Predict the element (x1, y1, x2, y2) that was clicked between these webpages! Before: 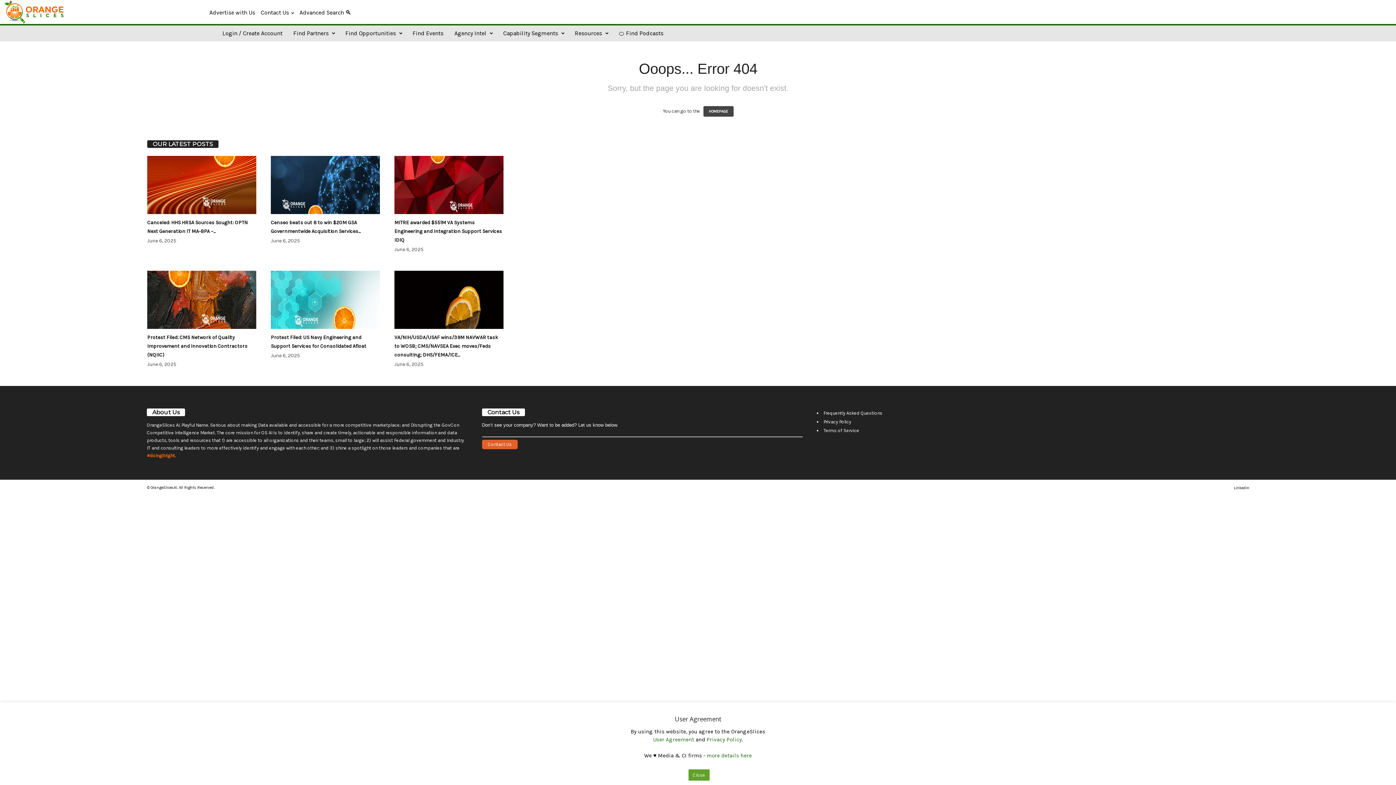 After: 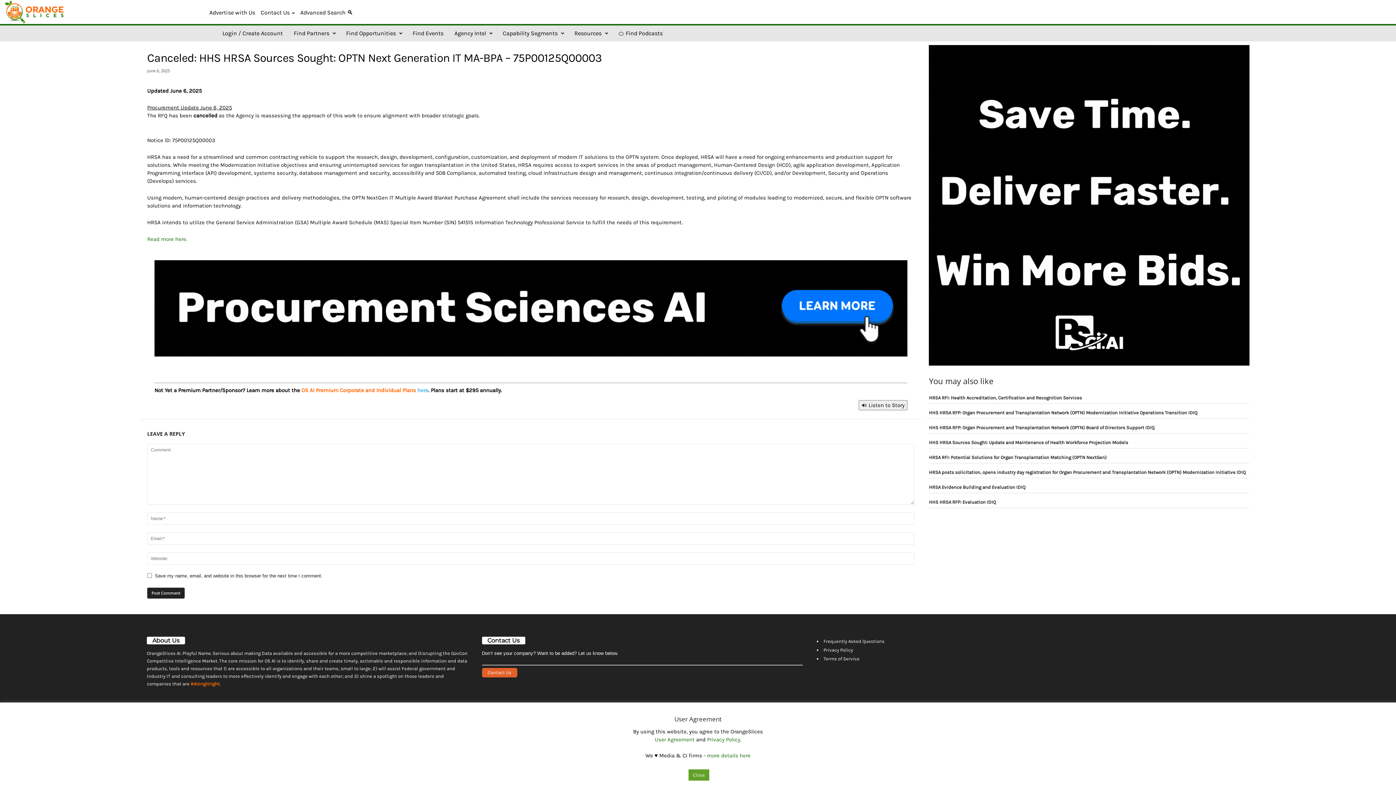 Action: bbox: (147, 155, 256, 214)